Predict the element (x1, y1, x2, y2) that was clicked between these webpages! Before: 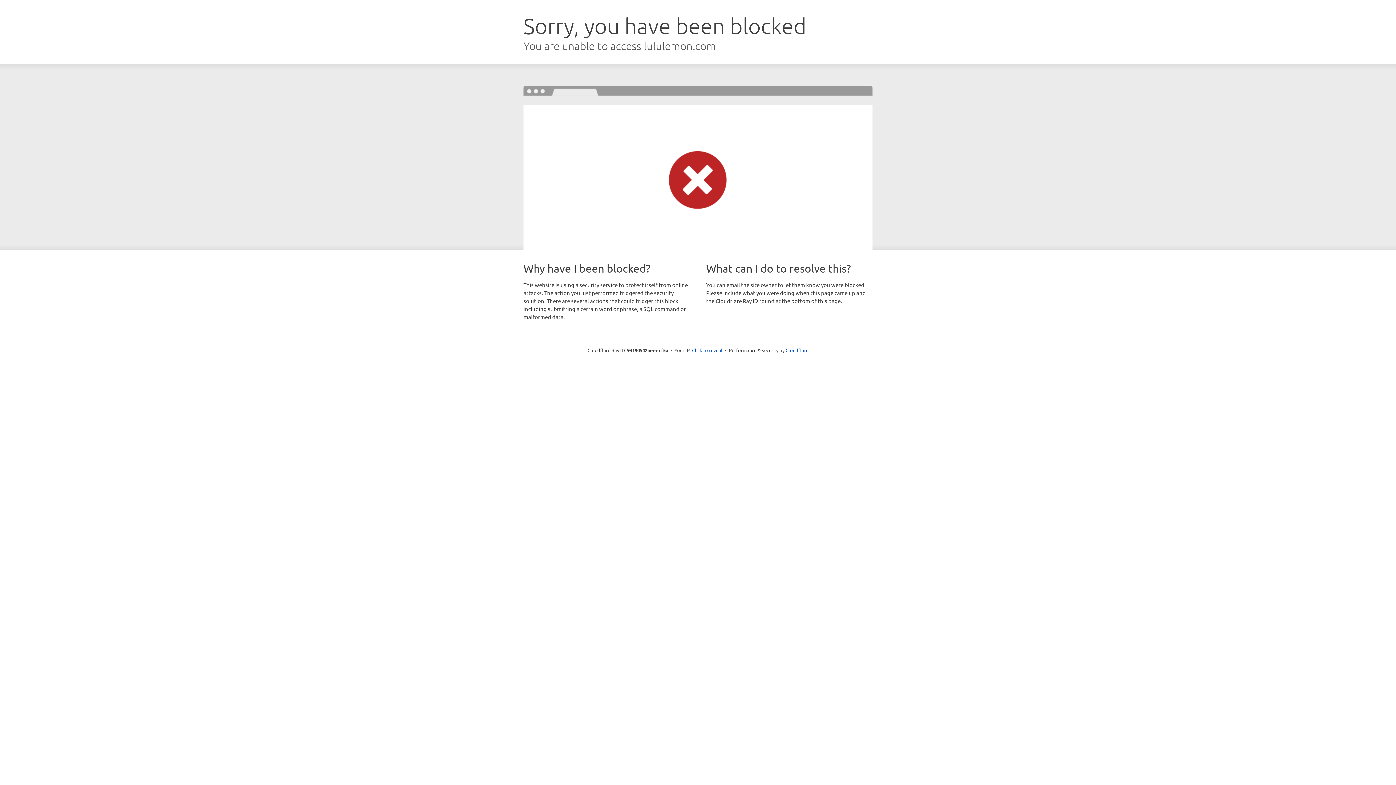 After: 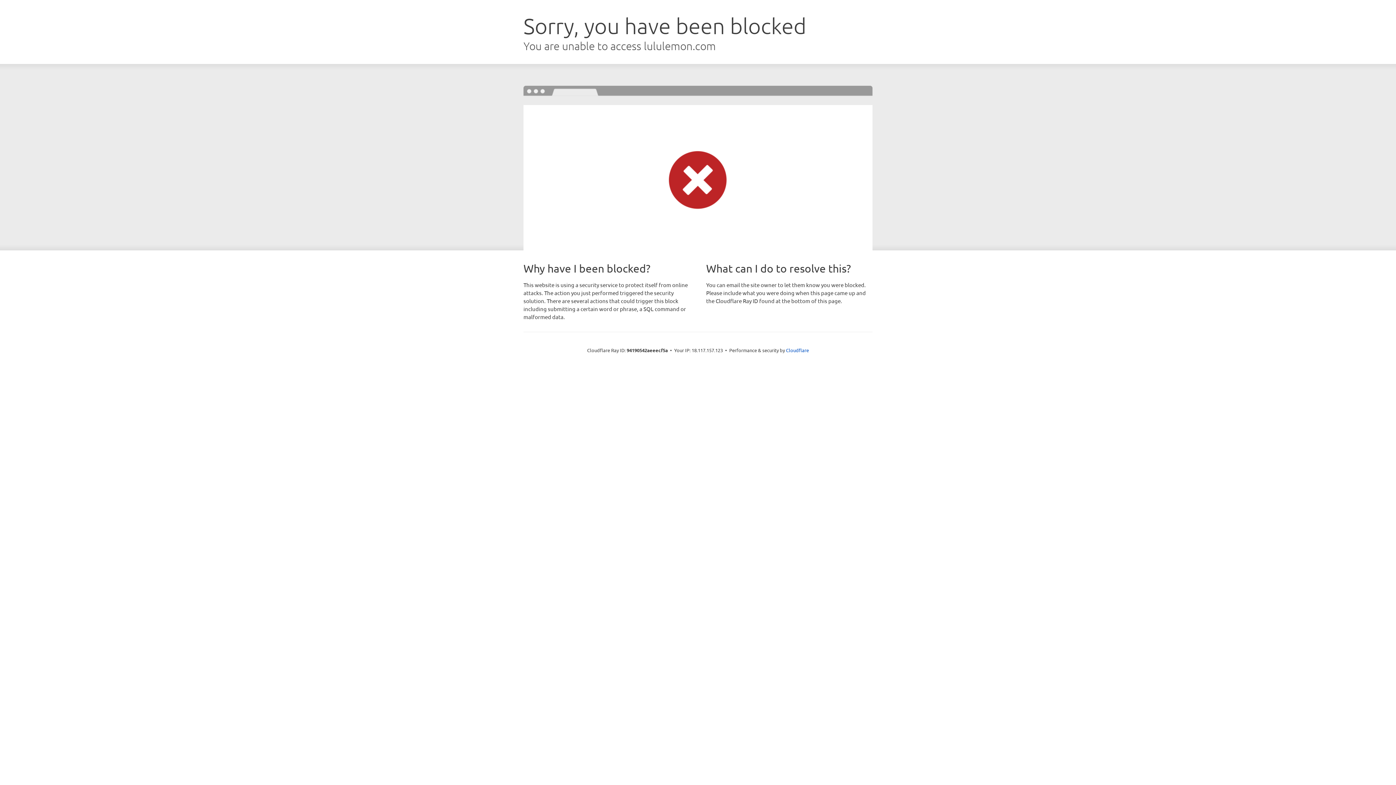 Action: bbox: (692, 346, 722, 353) label: Click to reveal